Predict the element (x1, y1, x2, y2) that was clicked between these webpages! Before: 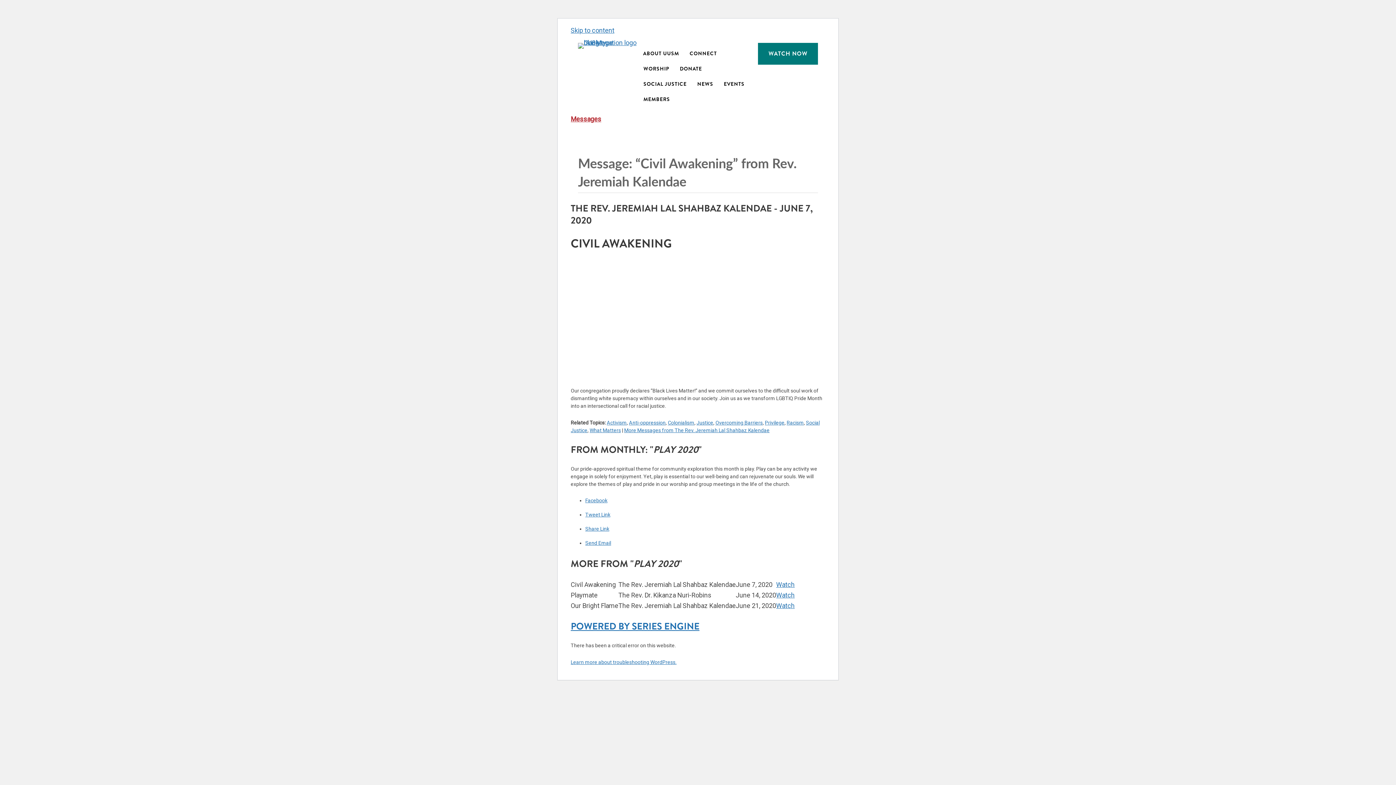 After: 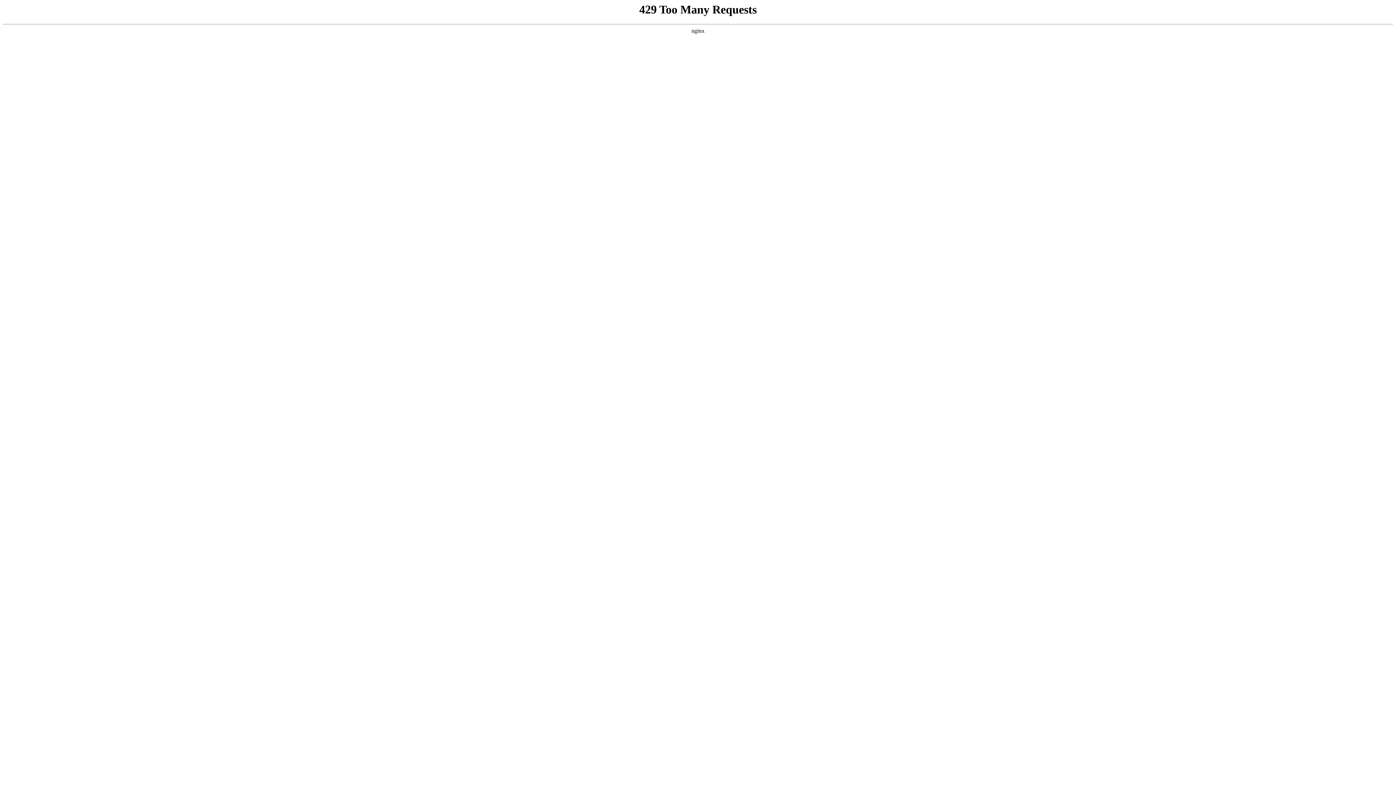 Action: bbox: (715, 420, 762, 425) label: Overcoming Barriers